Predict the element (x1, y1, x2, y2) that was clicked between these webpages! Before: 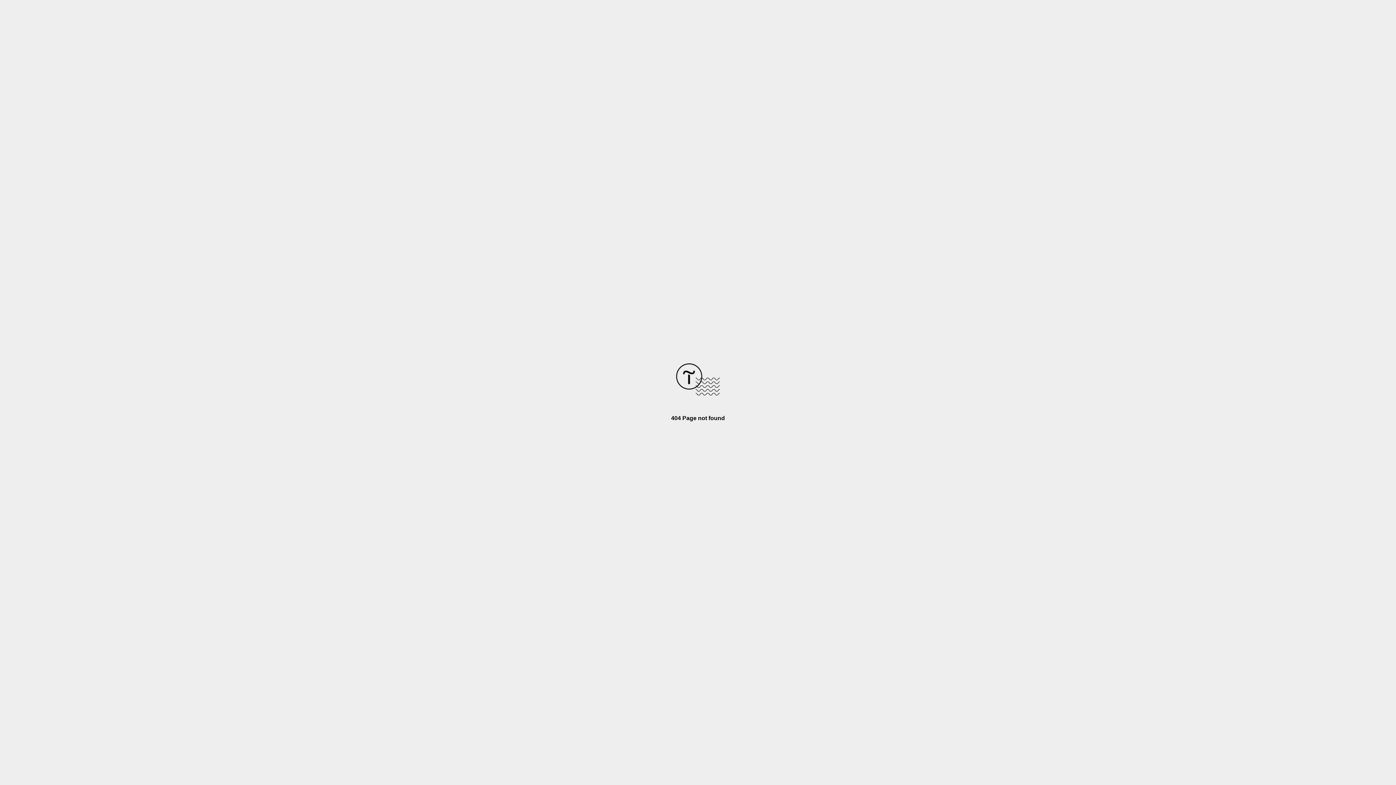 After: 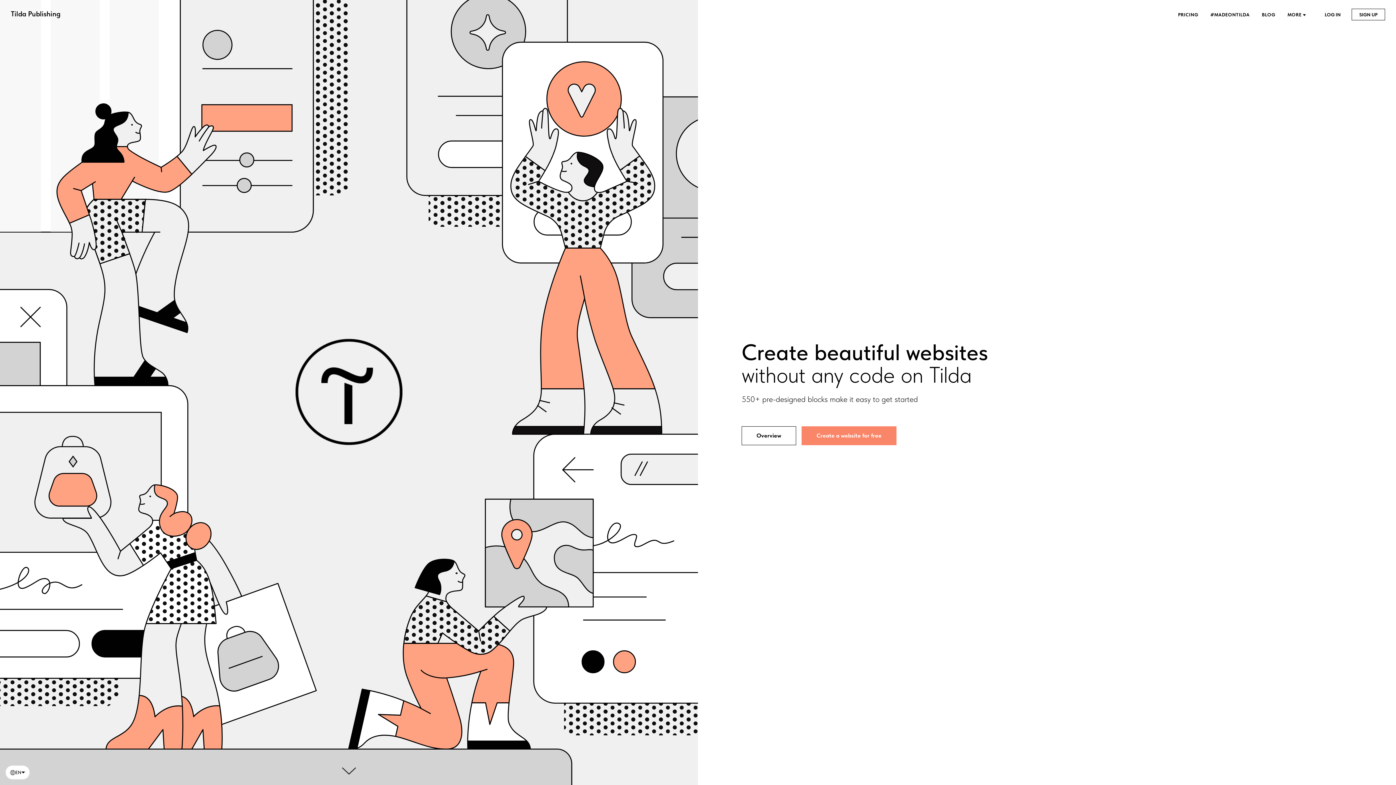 Action: bbox: (676, 390, 720, 396)